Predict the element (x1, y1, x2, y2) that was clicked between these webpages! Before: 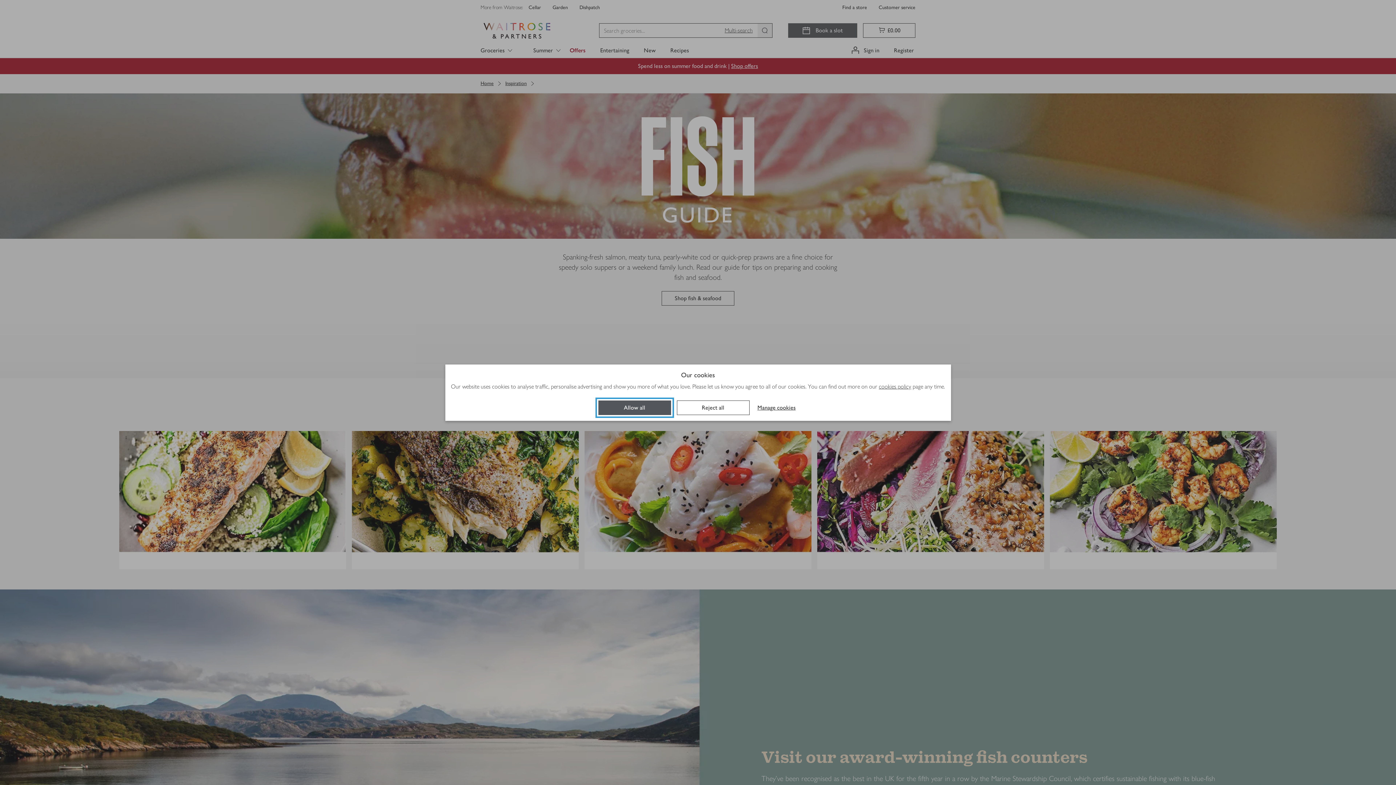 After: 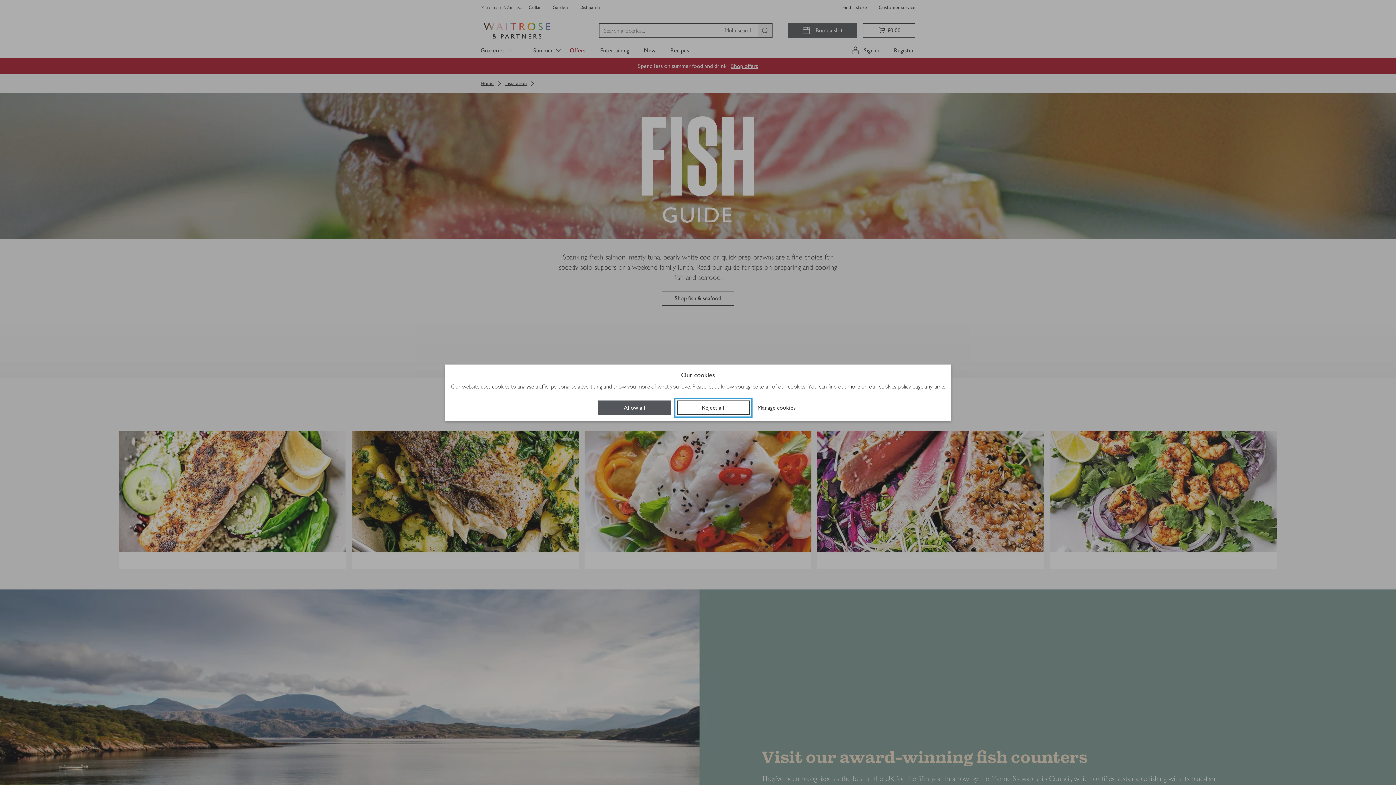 Action: bbox: (676, 400, 749, 415) label: Reject all